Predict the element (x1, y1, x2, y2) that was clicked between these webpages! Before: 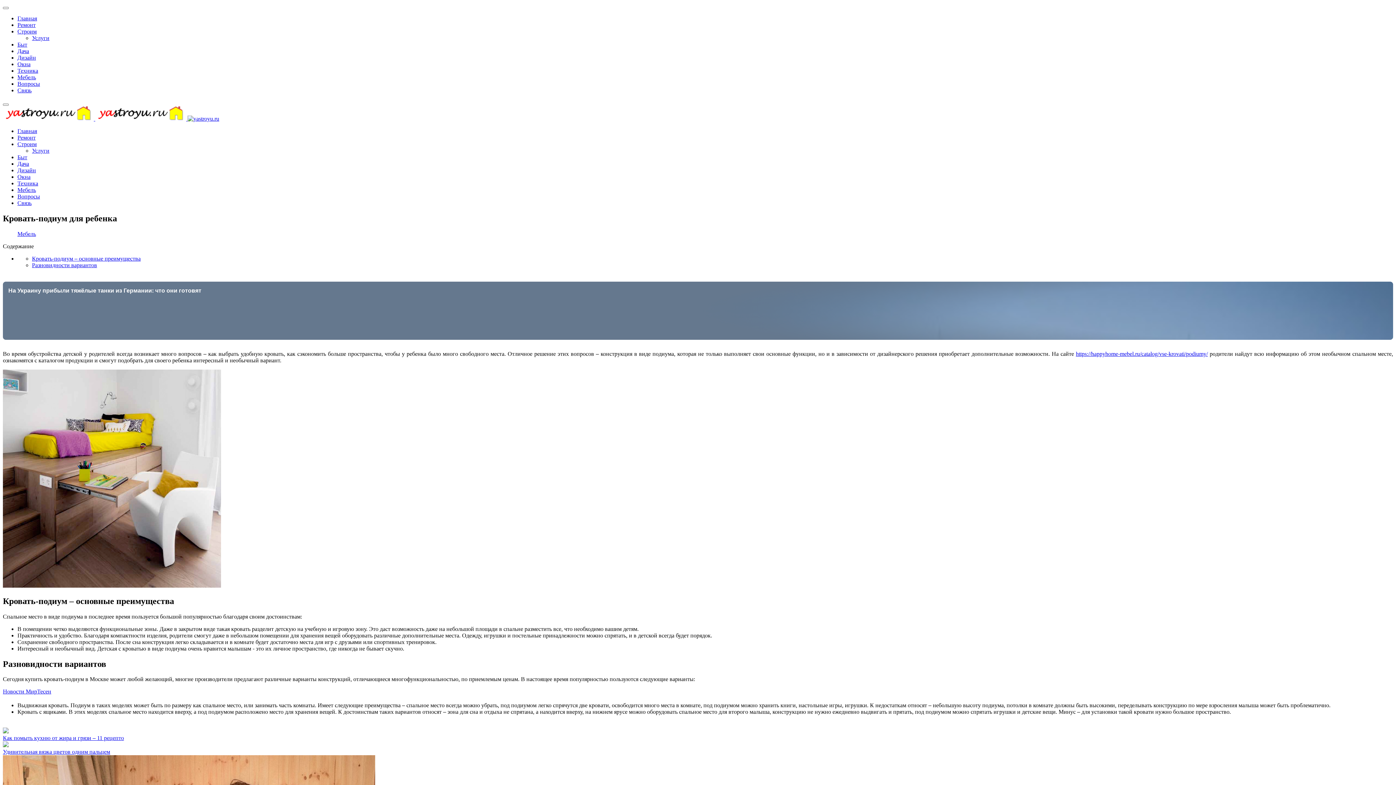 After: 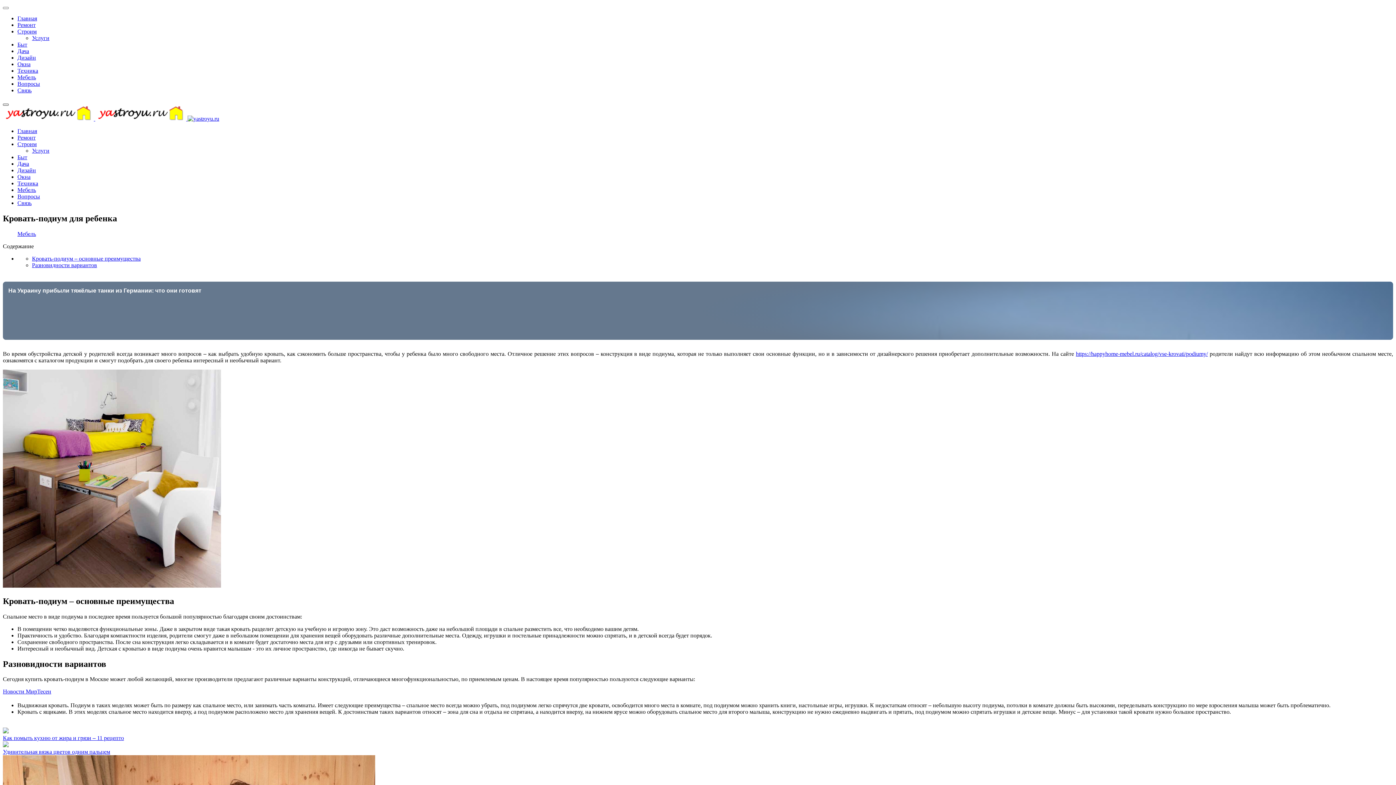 Action: label: Mobile Menu Toggle bbox: (2, 103, 8, 105)